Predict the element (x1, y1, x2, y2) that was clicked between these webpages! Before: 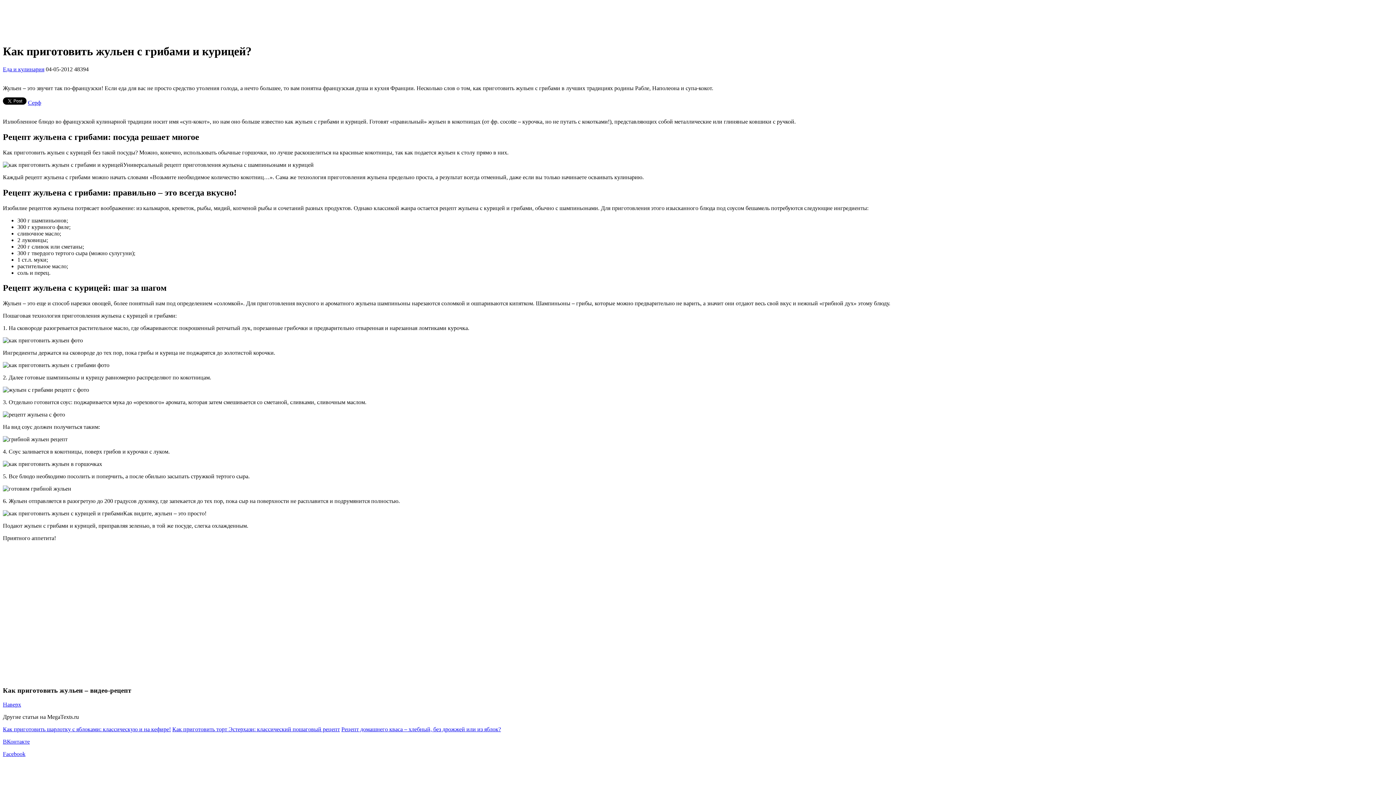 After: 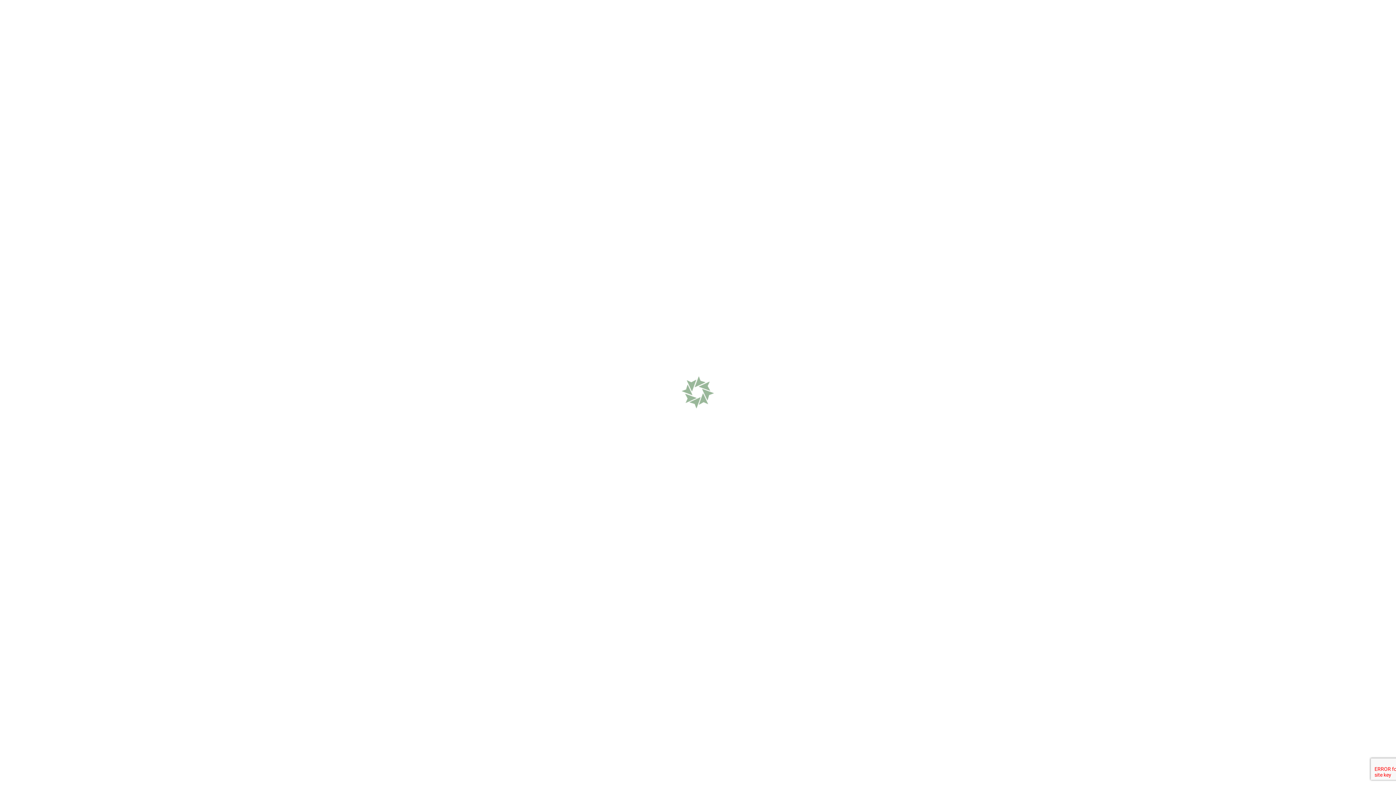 Action: label: Как приготовить шарлотку с яблоками: классическую и на кефире! bbox: (2, 726, 170, 732)